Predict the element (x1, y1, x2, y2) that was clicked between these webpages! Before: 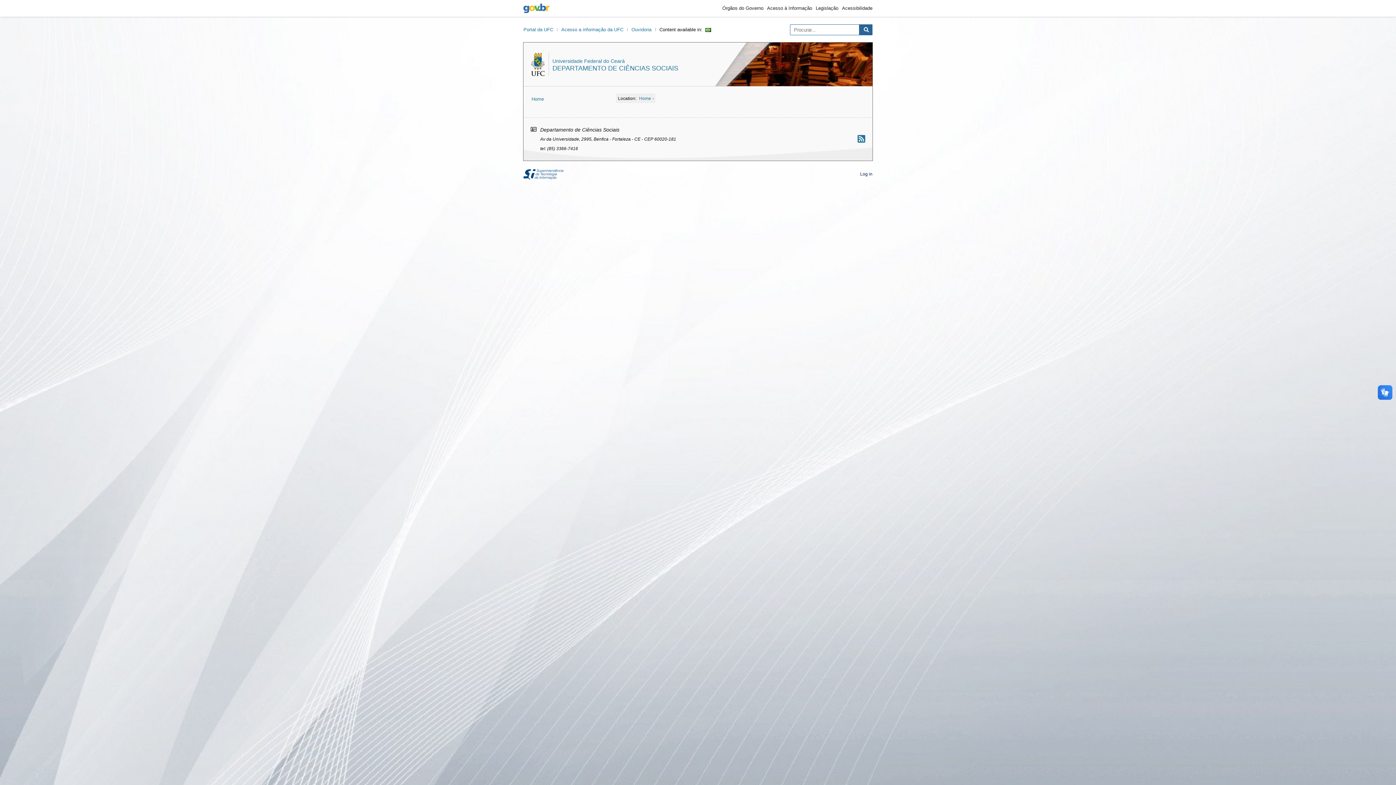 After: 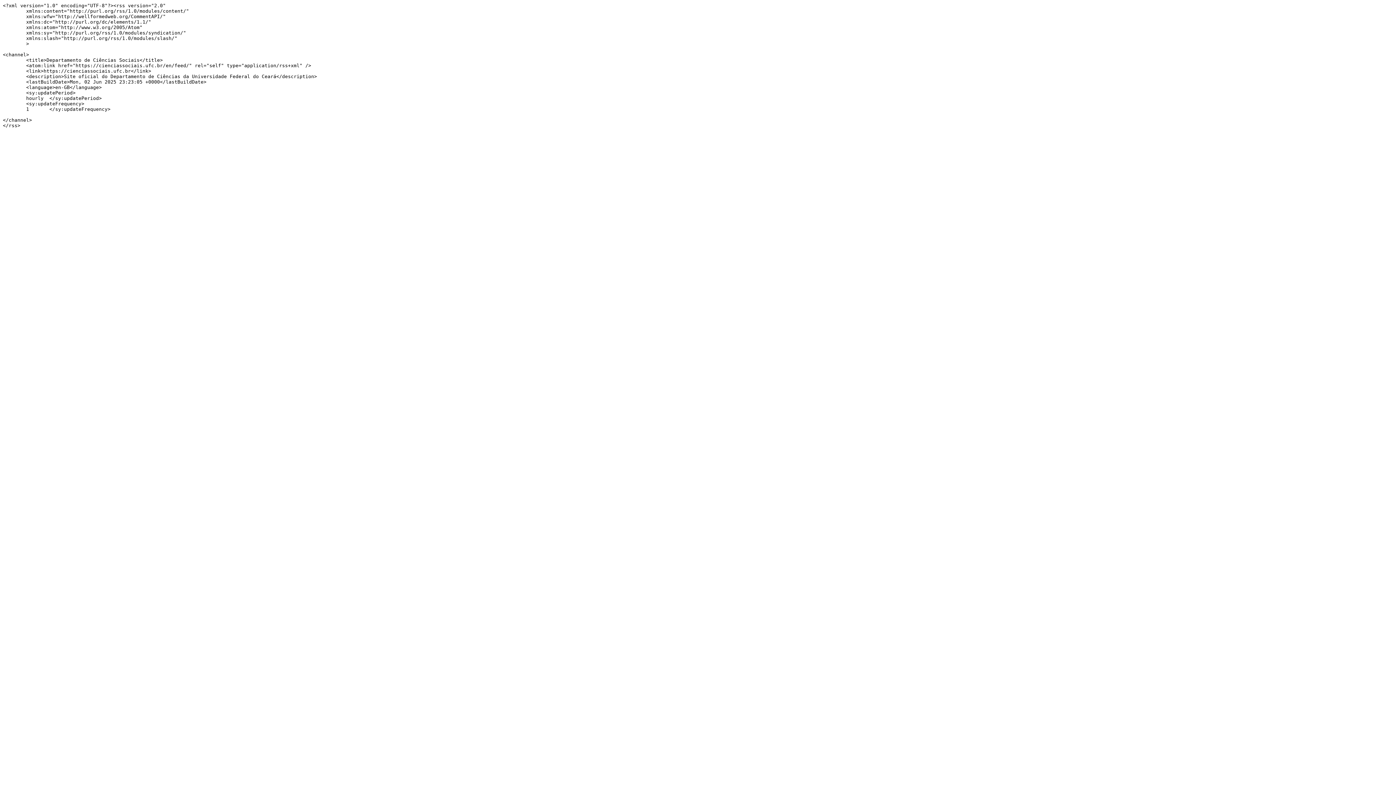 Action: bbox: (857, 134, 865, 144) label: Assinar nosso RSS